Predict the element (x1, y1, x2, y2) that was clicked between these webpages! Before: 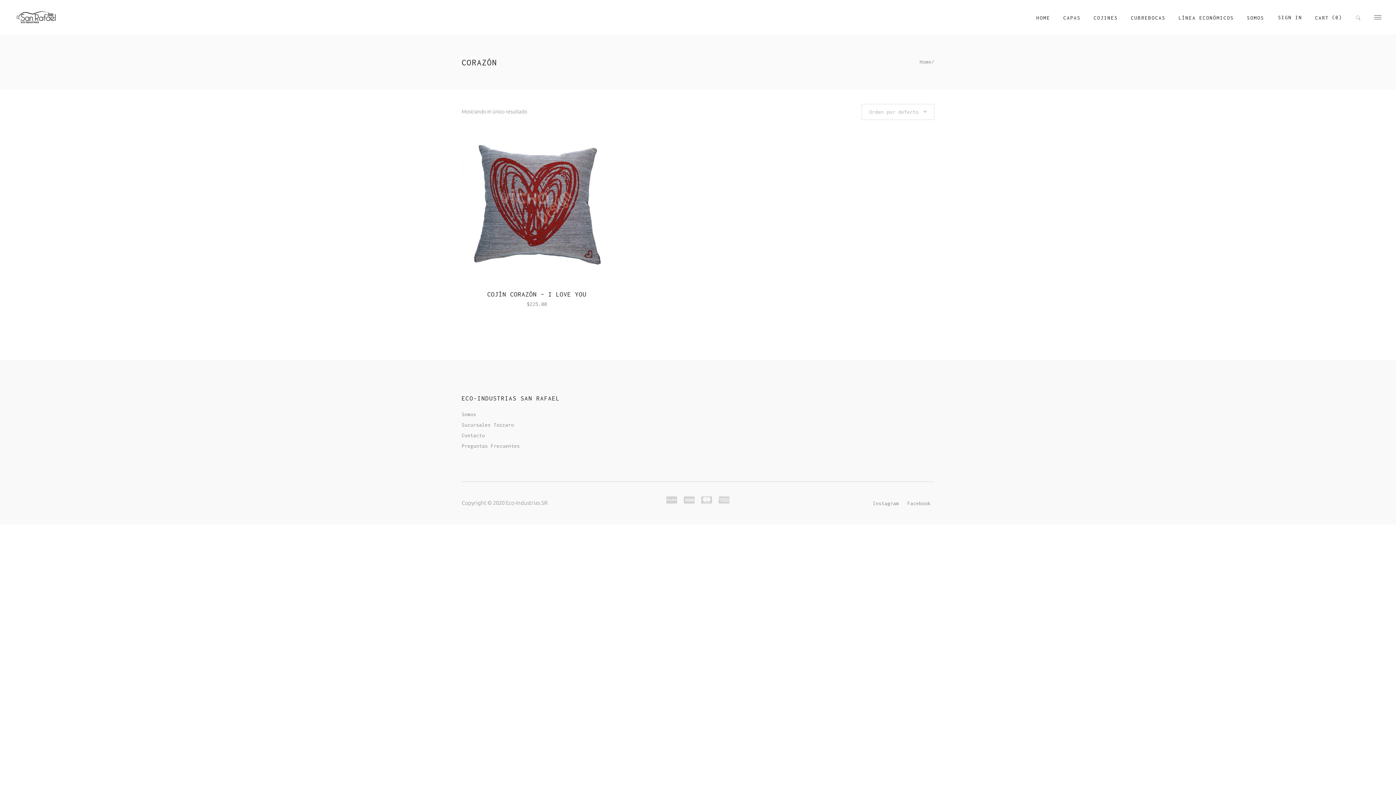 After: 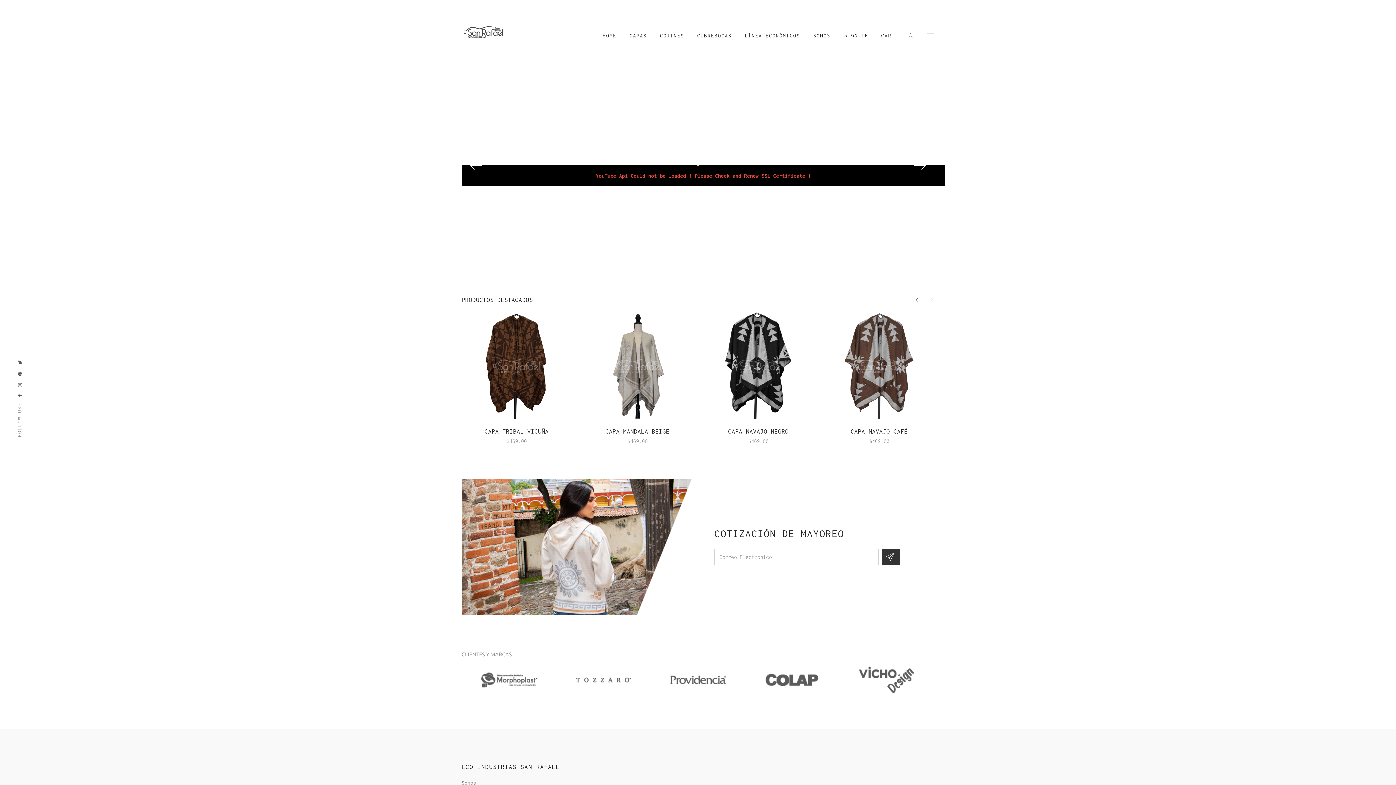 Action: bbox: (920, 57, 931, 66) label: Home